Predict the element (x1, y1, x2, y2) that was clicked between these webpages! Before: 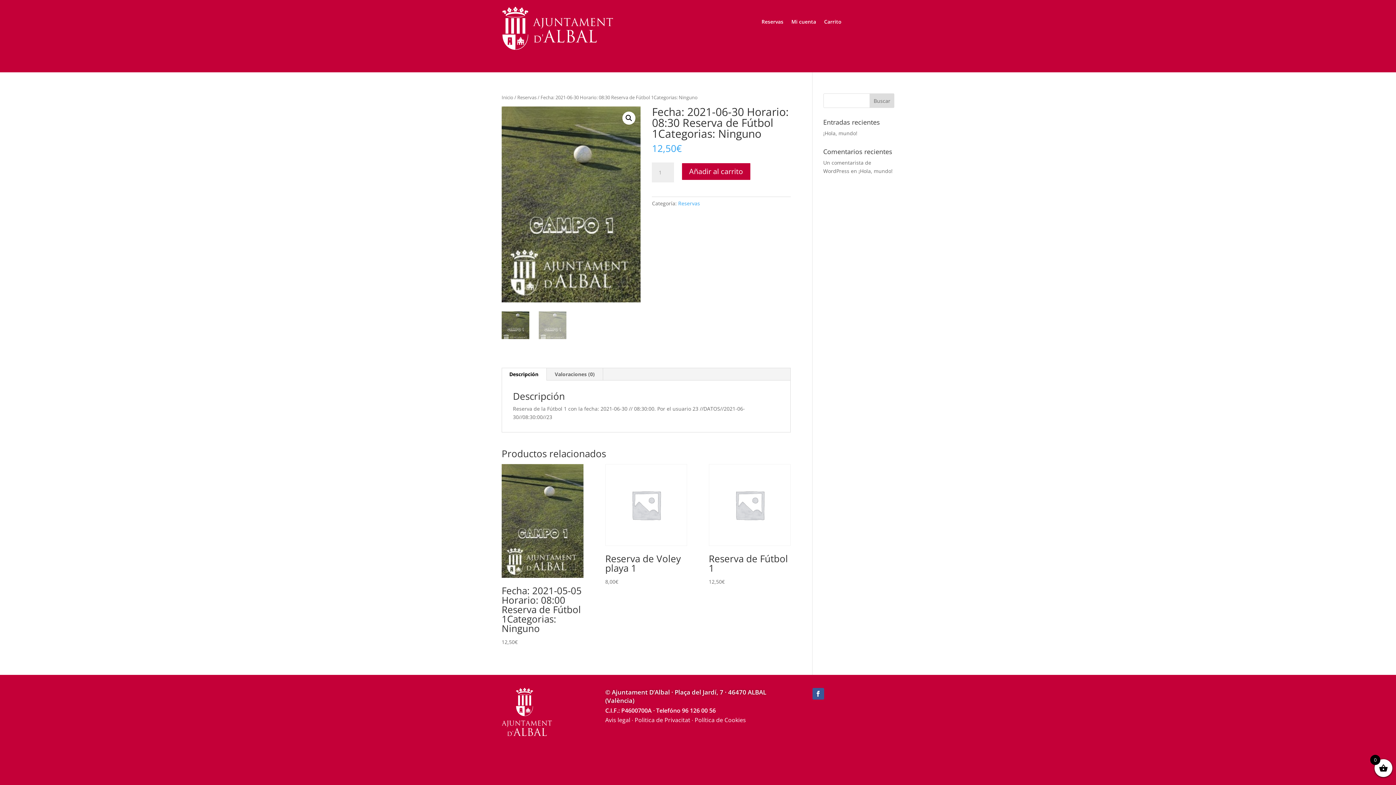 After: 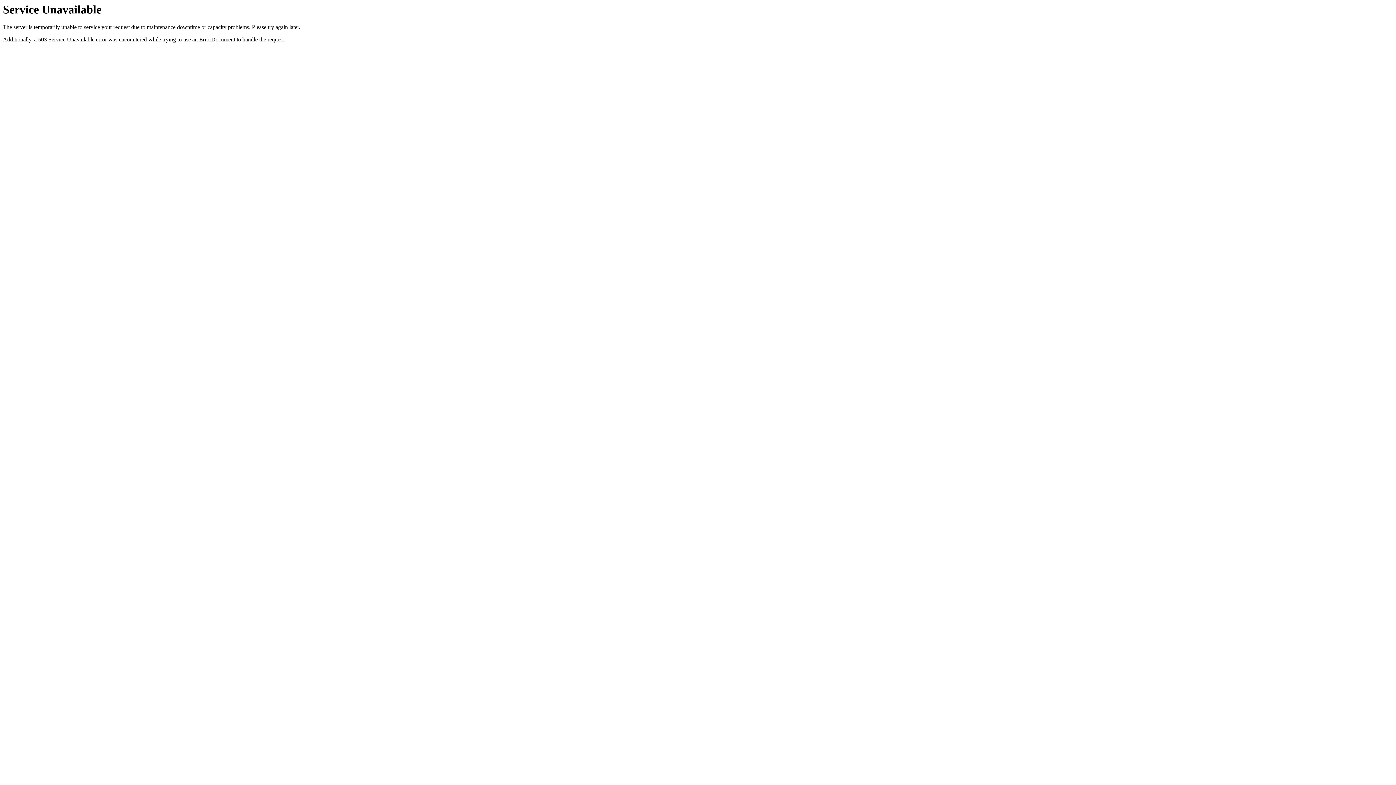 Action: bbox: (634, 716, 690, 724) label: Politica de Privacitat